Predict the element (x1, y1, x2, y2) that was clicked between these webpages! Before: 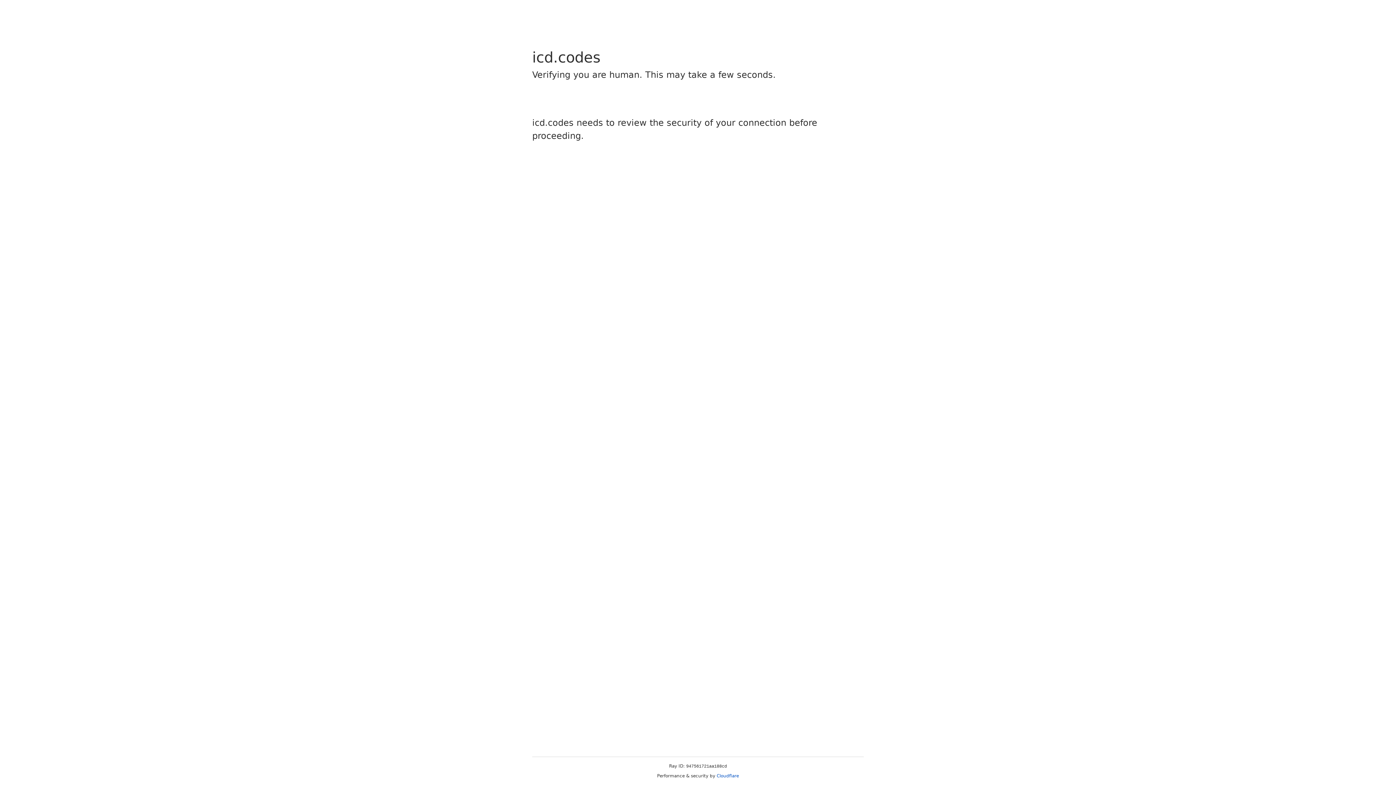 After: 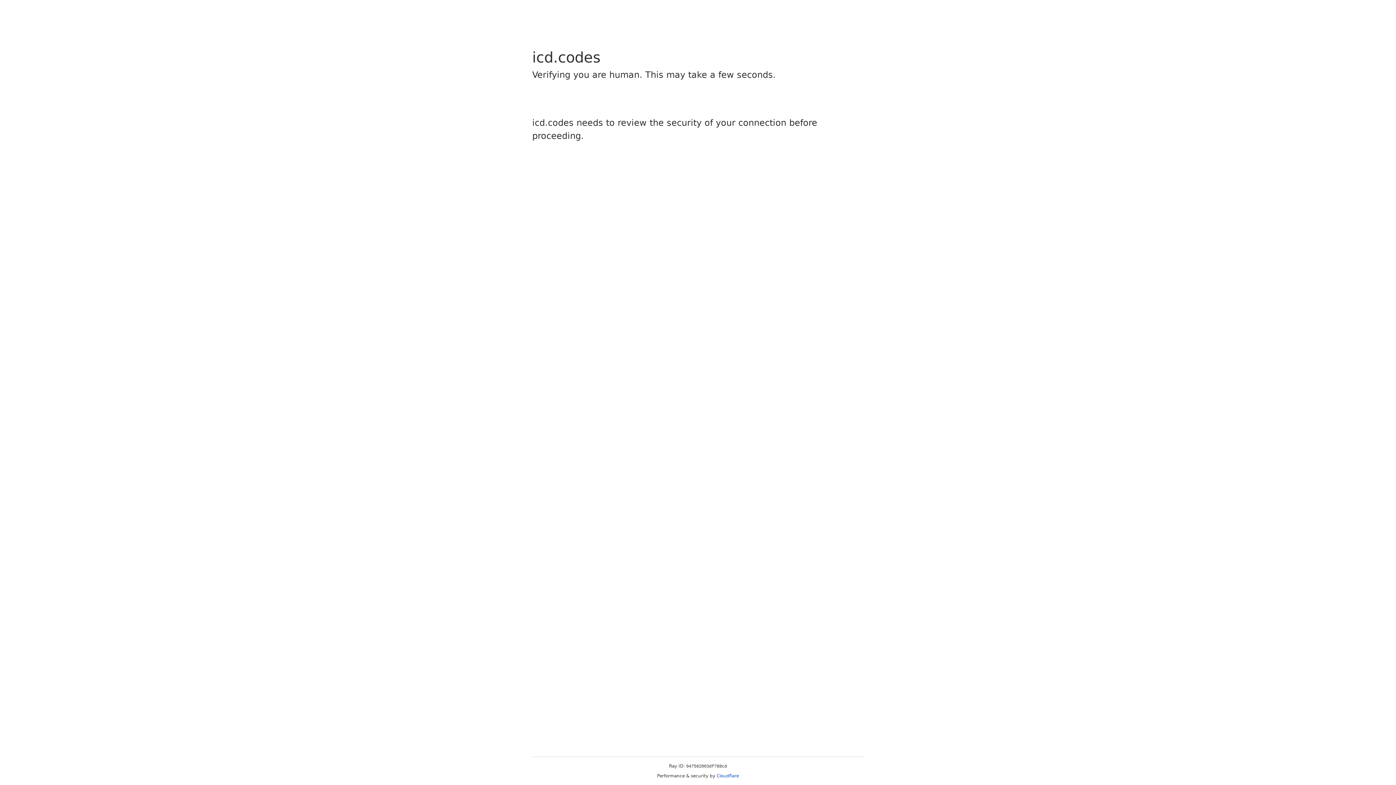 Action: label: Cloudflare bbox: (716, 773, 739, 778)